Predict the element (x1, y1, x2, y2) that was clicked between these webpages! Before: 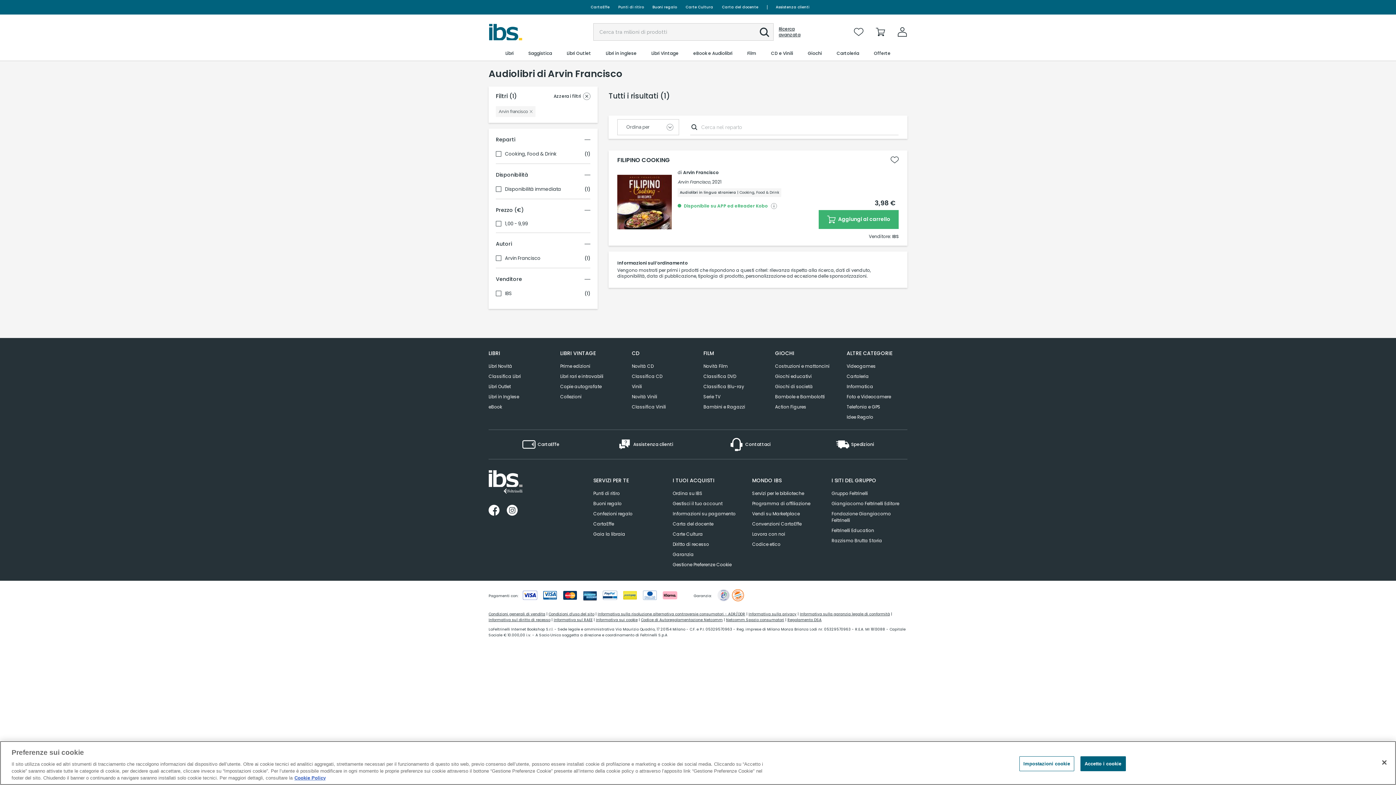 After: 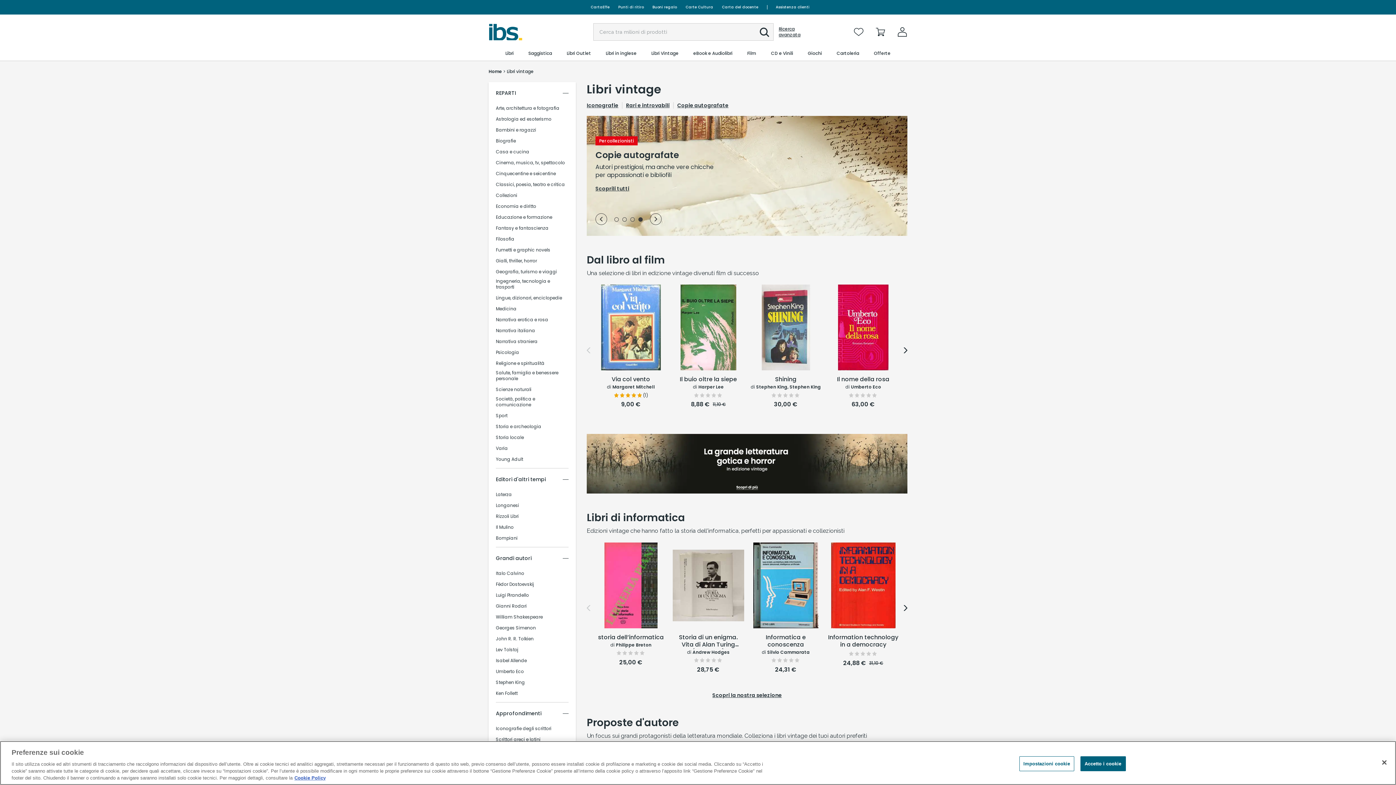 Action: label: Libri Vintage bbox: (650, 46, 679, 60)